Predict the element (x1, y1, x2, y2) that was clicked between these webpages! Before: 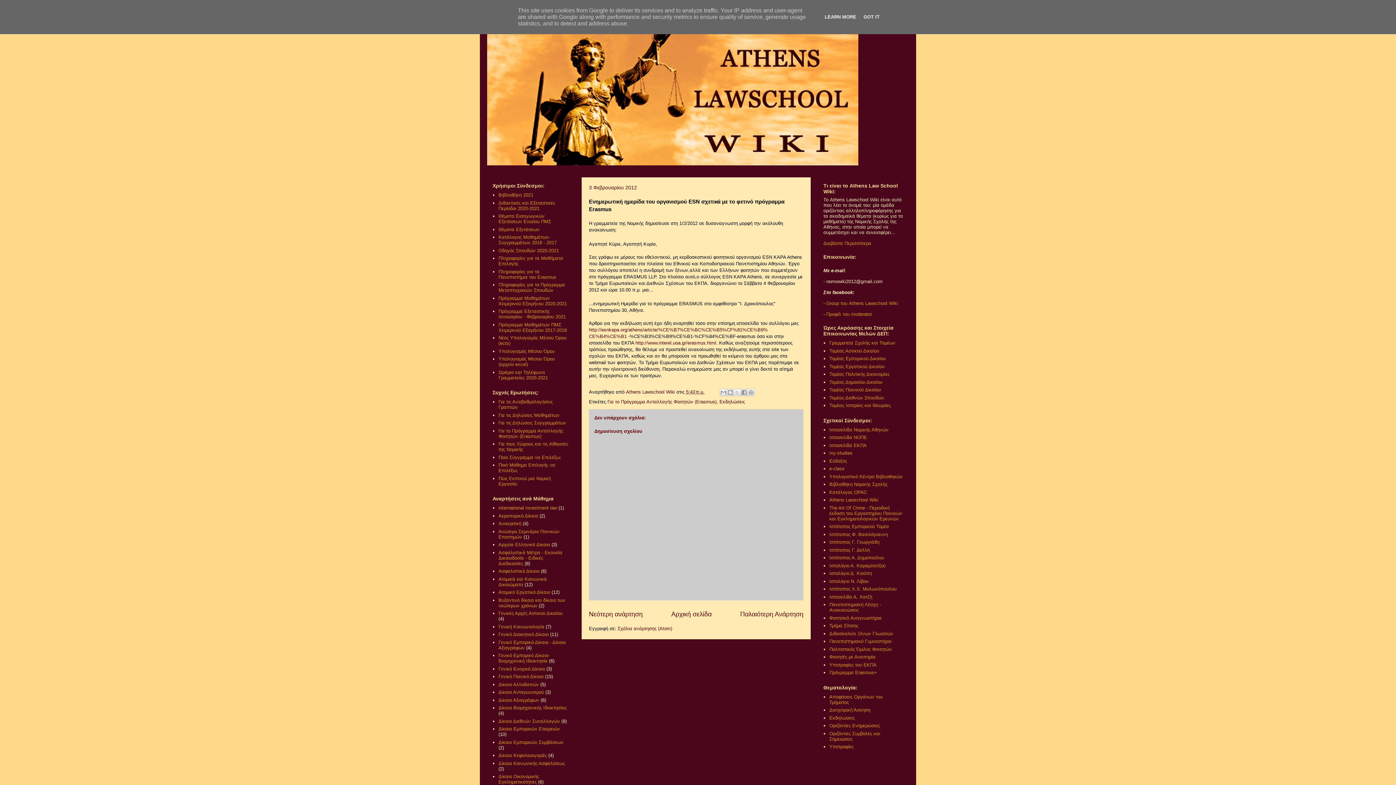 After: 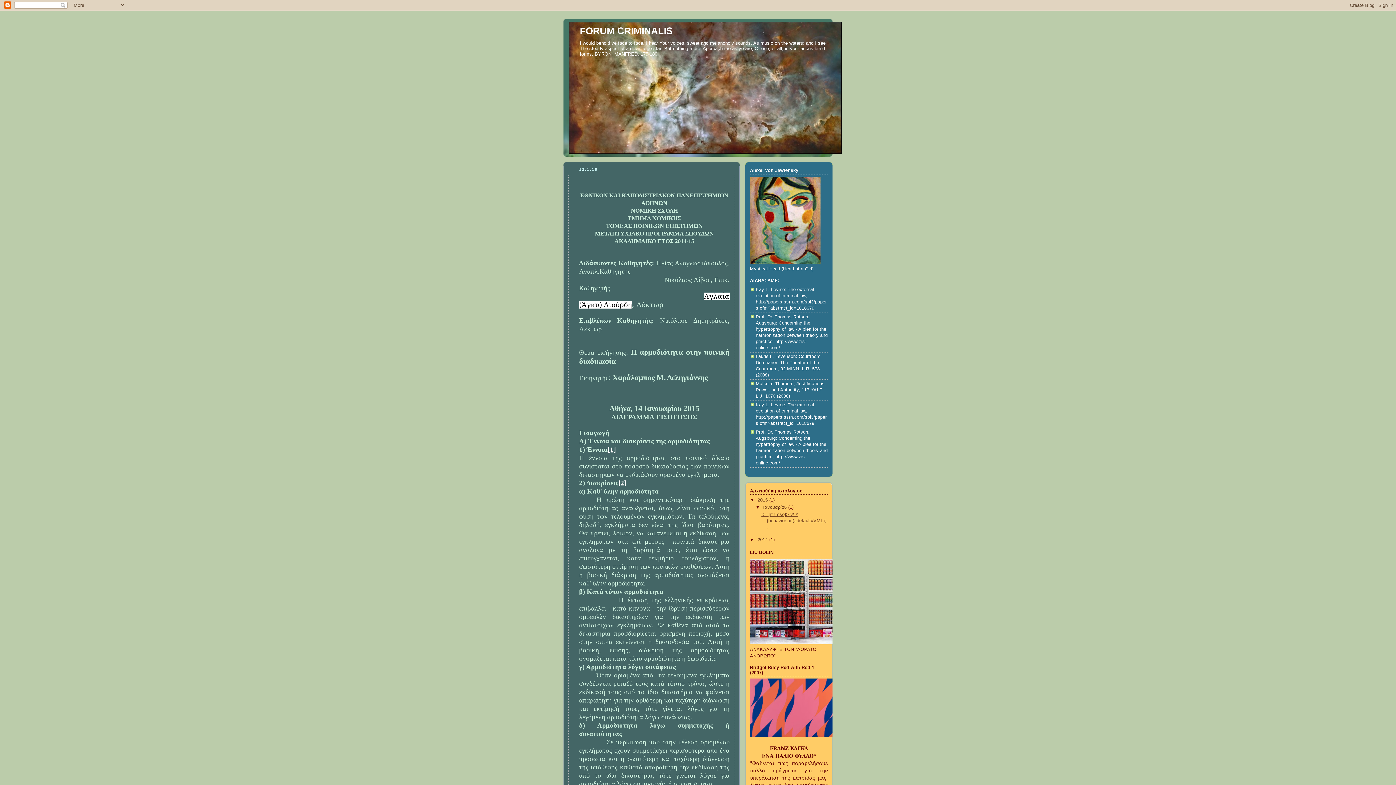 Action: bbox: (829, 578, 868, 584) label: Ιστολόγιο Ν. Λίβου